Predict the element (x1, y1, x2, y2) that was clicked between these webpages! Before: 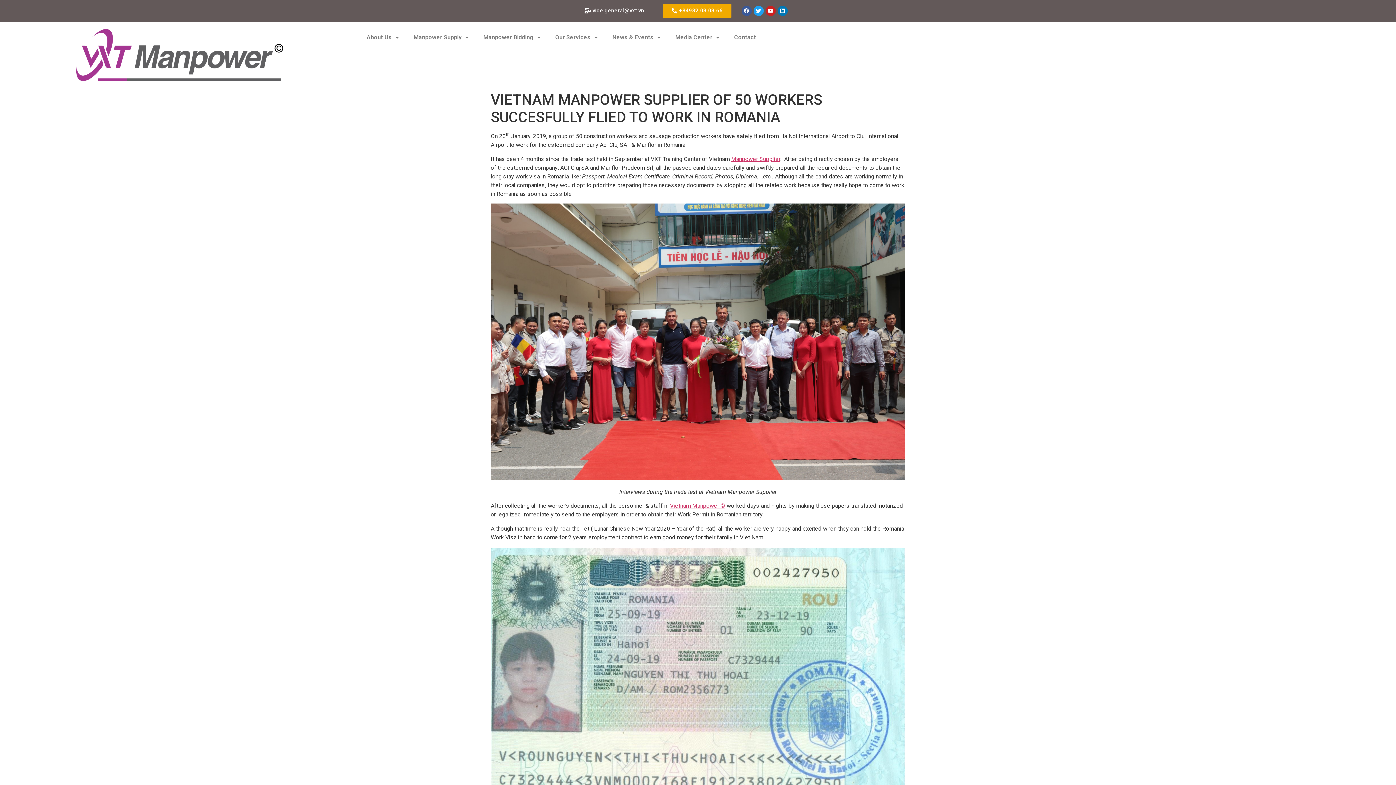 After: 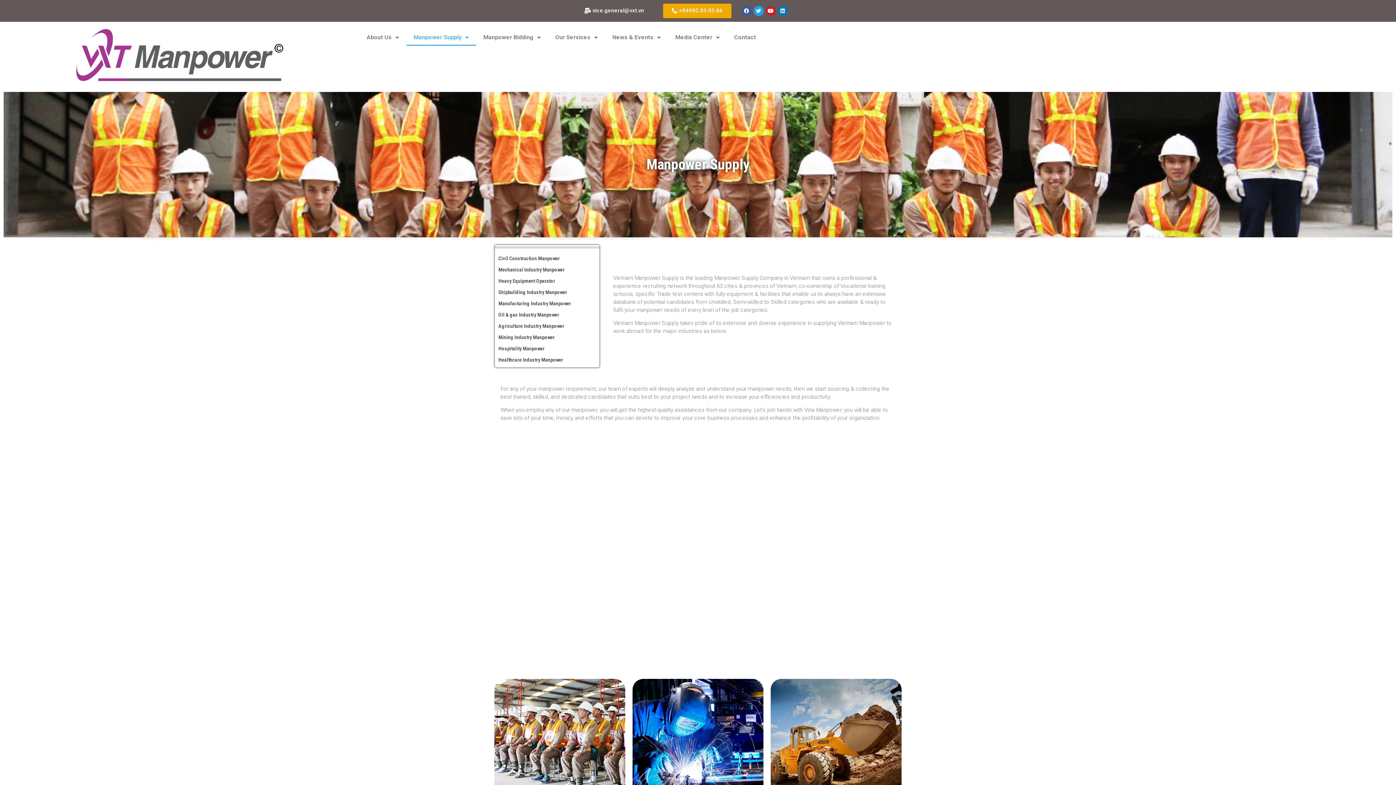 Action: label: Manpower Supplier bbox: (731, 155, 780, 162)